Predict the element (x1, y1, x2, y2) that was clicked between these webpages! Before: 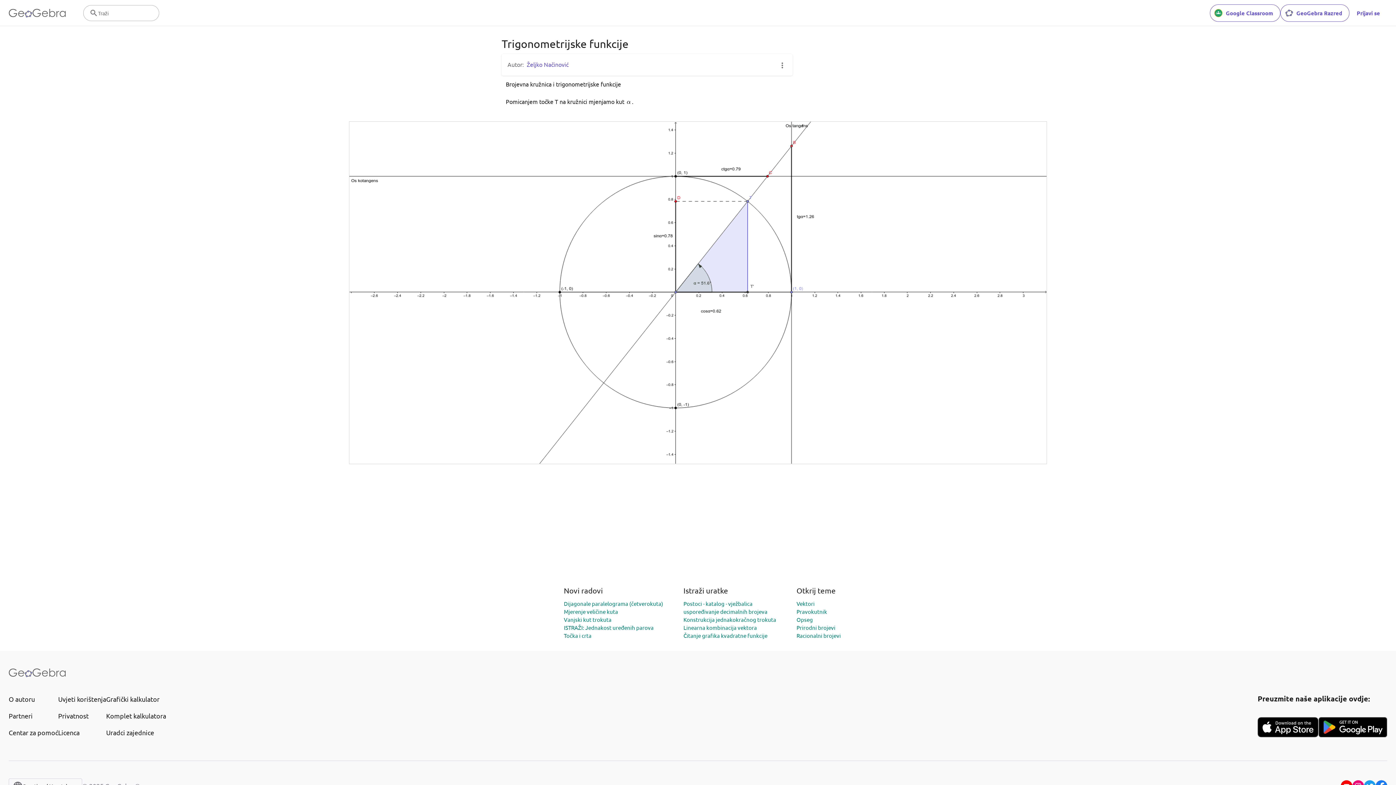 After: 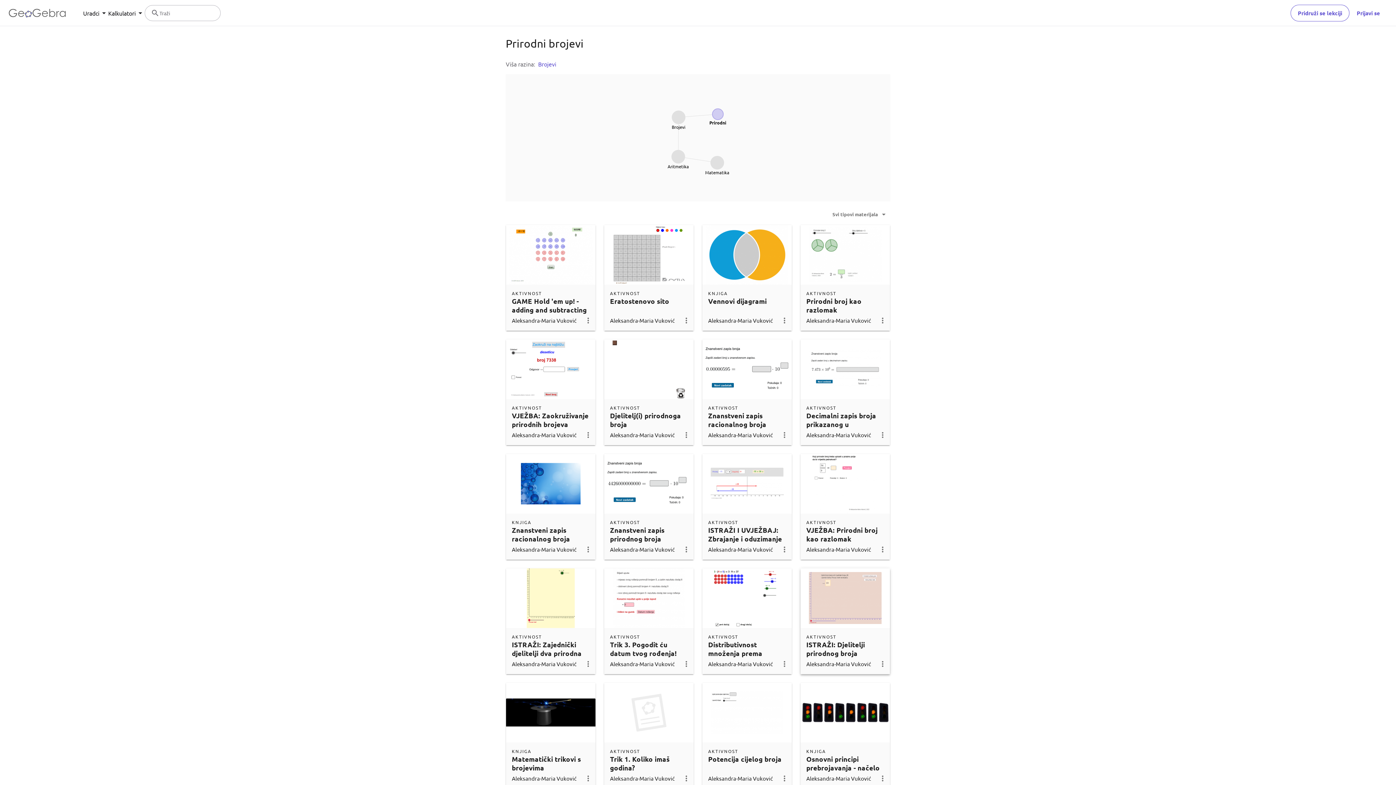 Action: bbox: (796, 624, 835, 631) label: Prirodni brojevi